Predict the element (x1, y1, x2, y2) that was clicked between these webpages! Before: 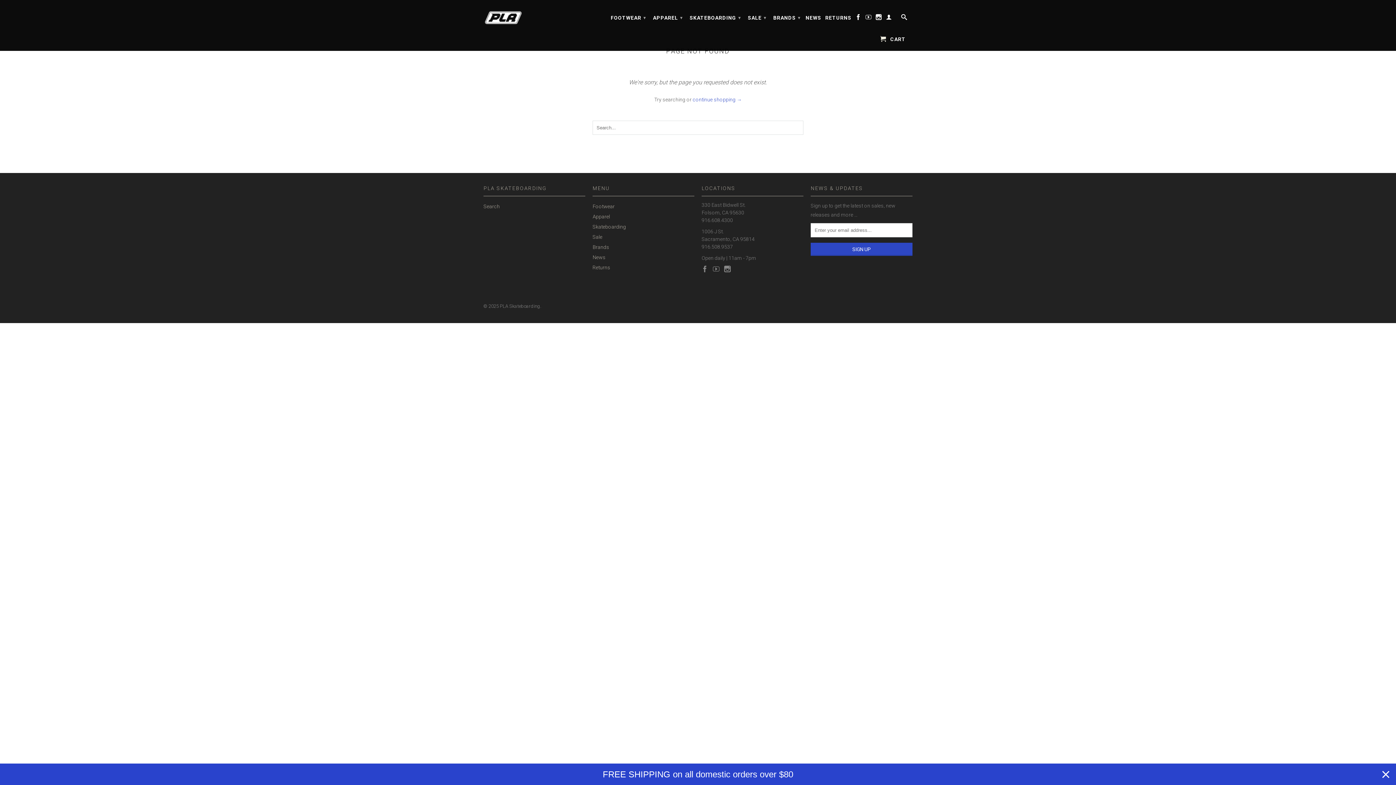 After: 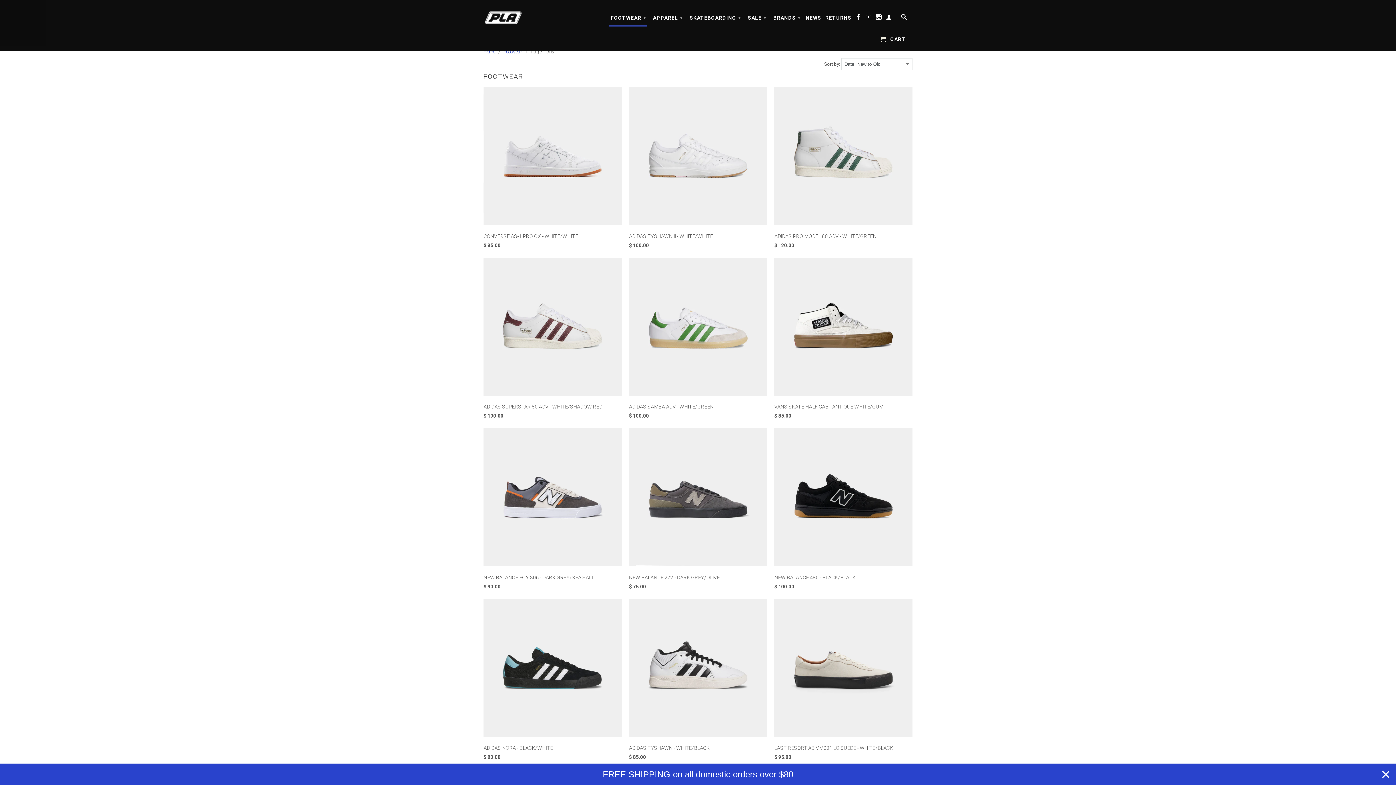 Action: bbox: (609, 10, 647, 25) label: FOOTWEAR ▾